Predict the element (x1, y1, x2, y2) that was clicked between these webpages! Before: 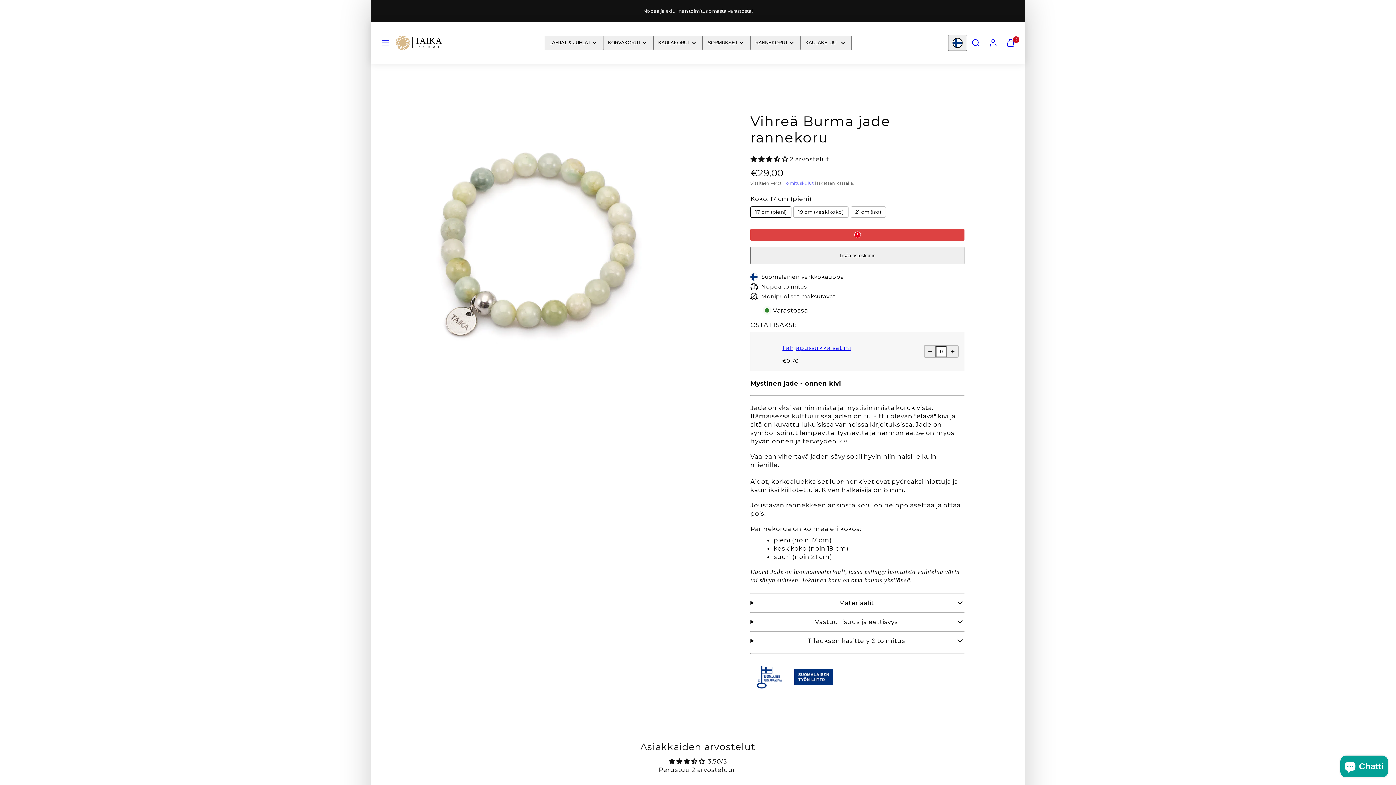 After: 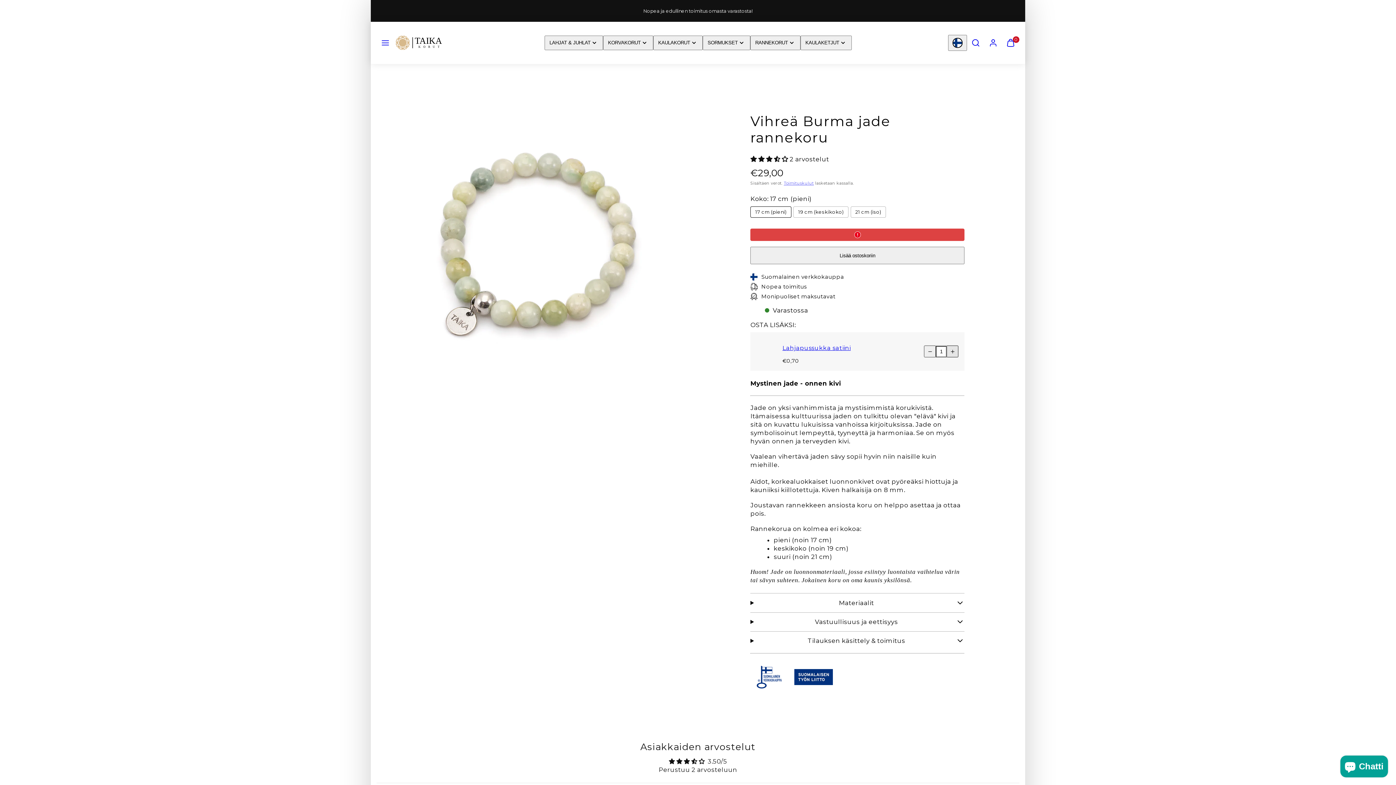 Action: label: Lisää Vihreä Burma jade rannekoru määrää bbox: (947, 345, 958, 357)